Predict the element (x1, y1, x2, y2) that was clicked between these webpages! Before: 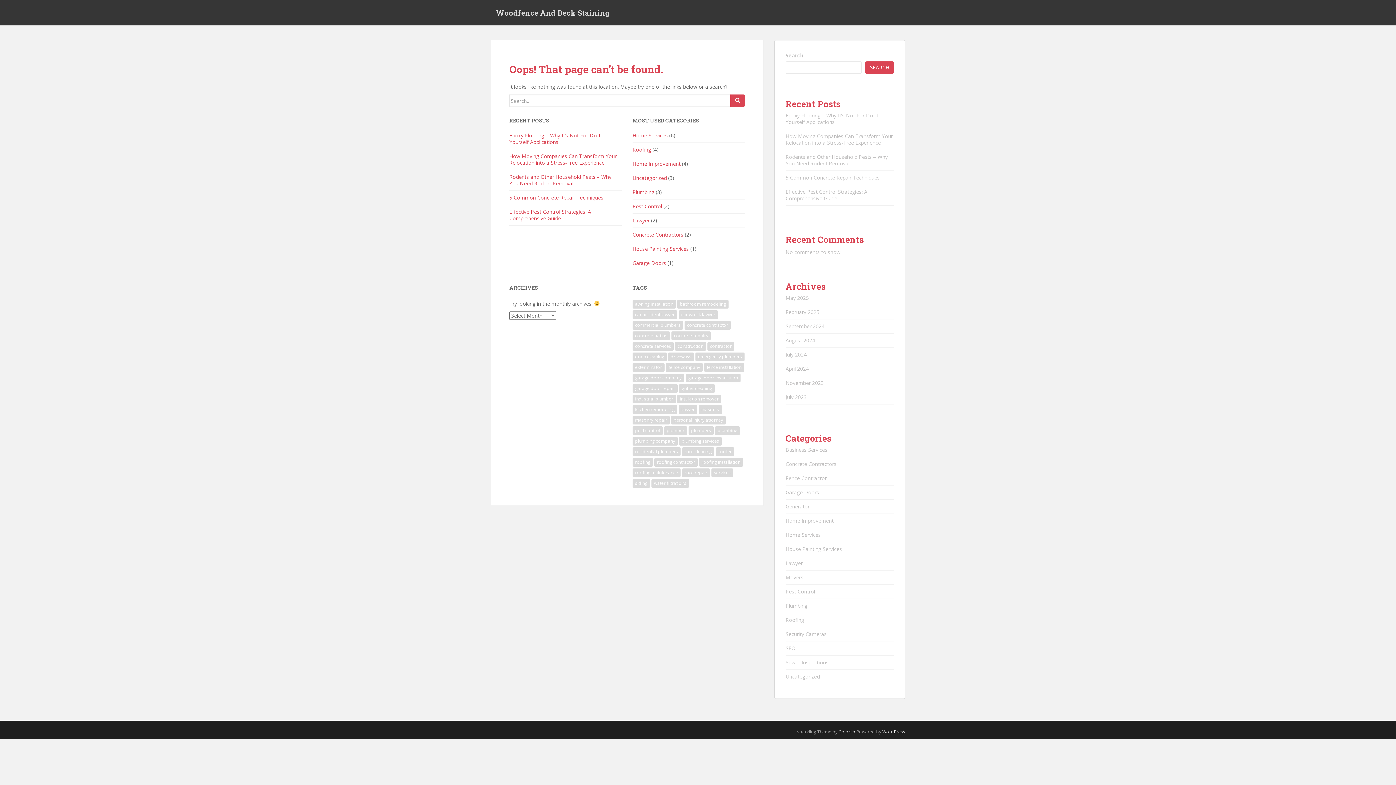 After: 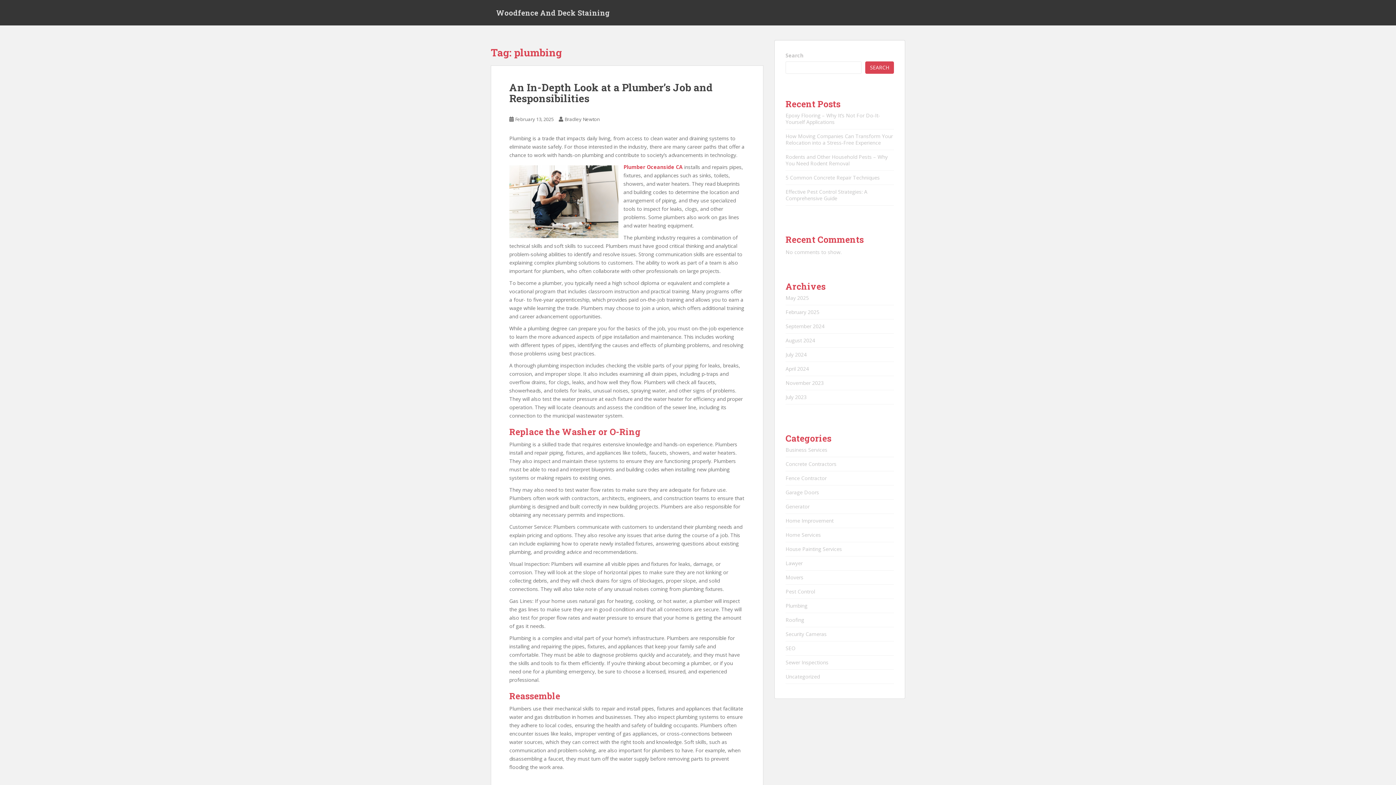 Action: label: plumbing (6 items) bbox: (715, 426, 740, 435)